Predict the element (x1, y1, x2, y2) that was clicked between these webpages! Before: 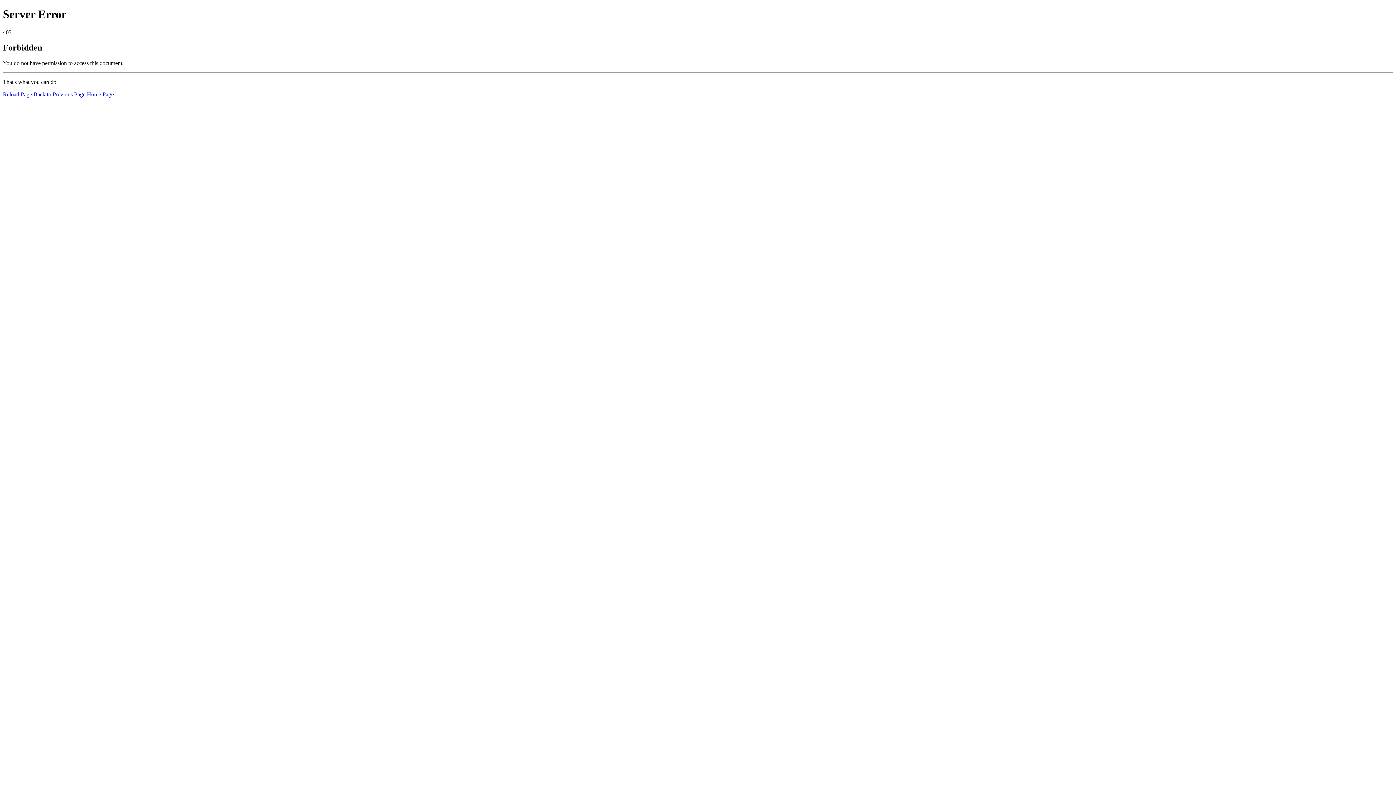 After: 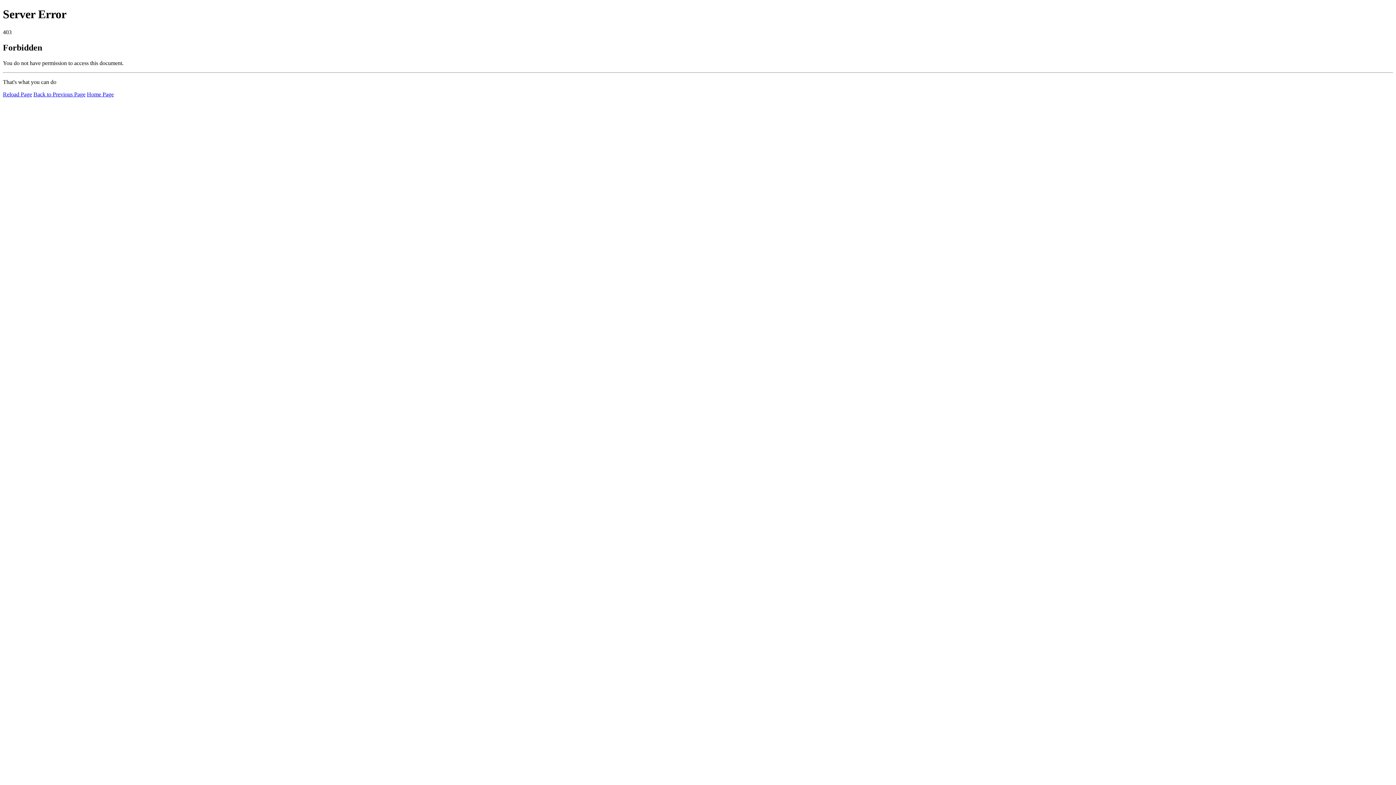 Action: label: Home Page bbox: (86, 91, 113, 97)